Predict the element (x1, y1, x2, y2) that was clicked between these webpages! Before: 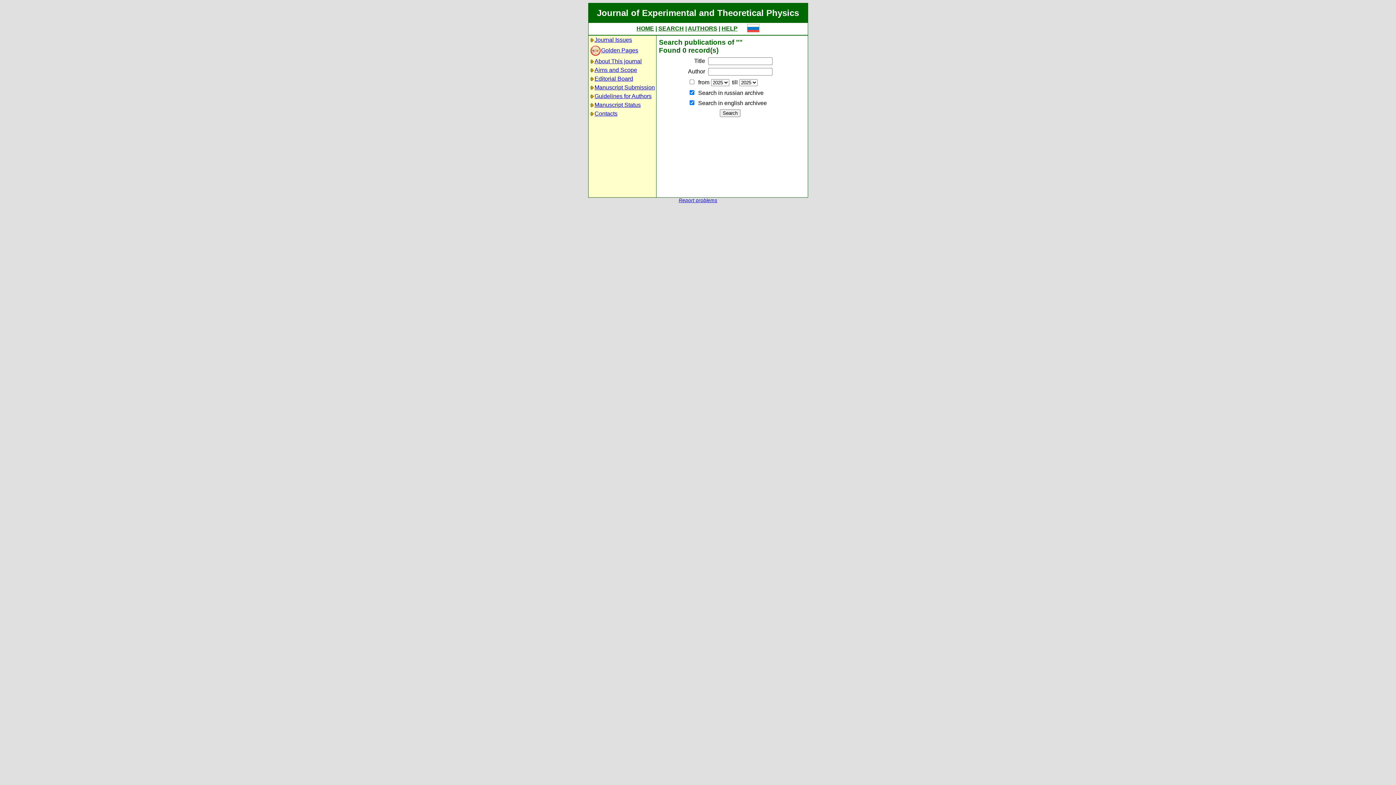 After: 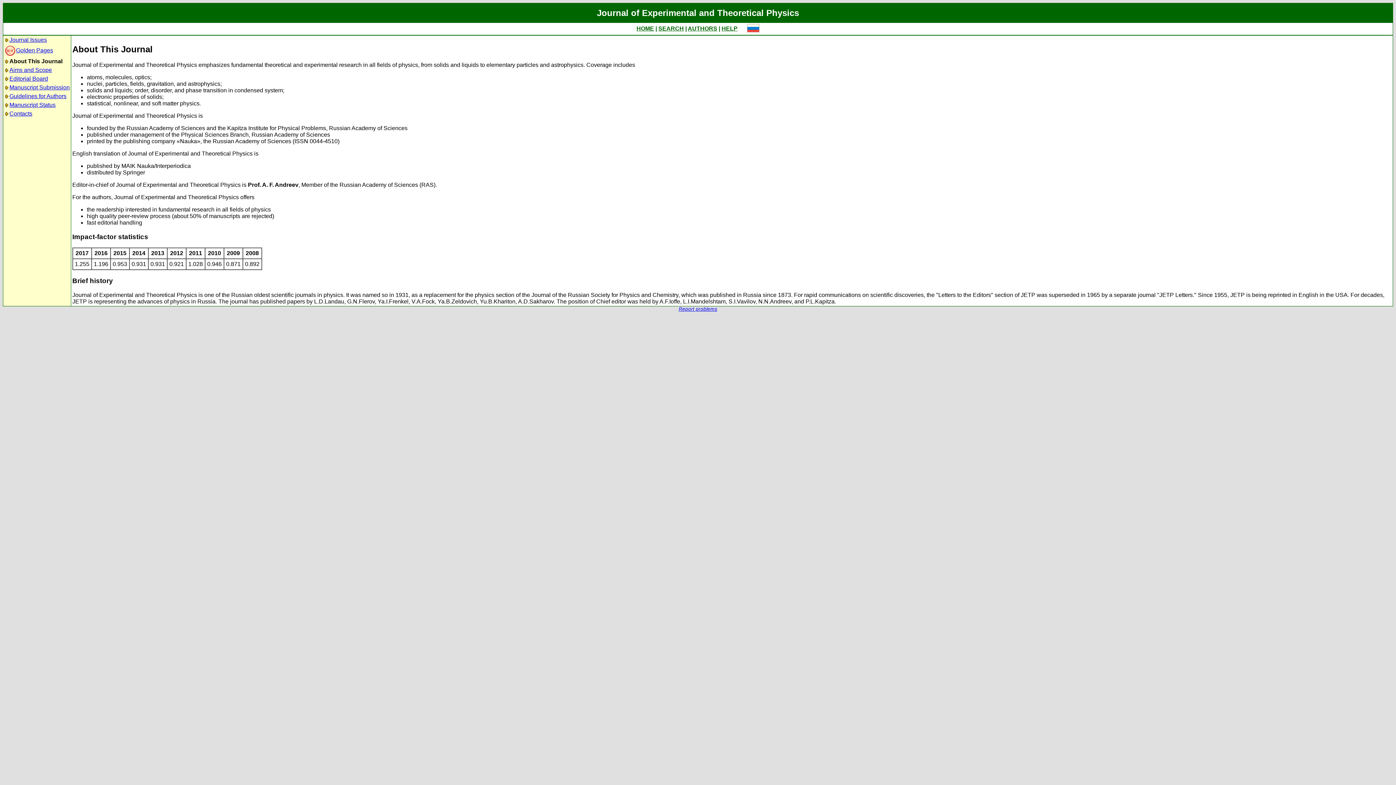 Action: label: About This journal bbox: (594, 58, 642, 64)